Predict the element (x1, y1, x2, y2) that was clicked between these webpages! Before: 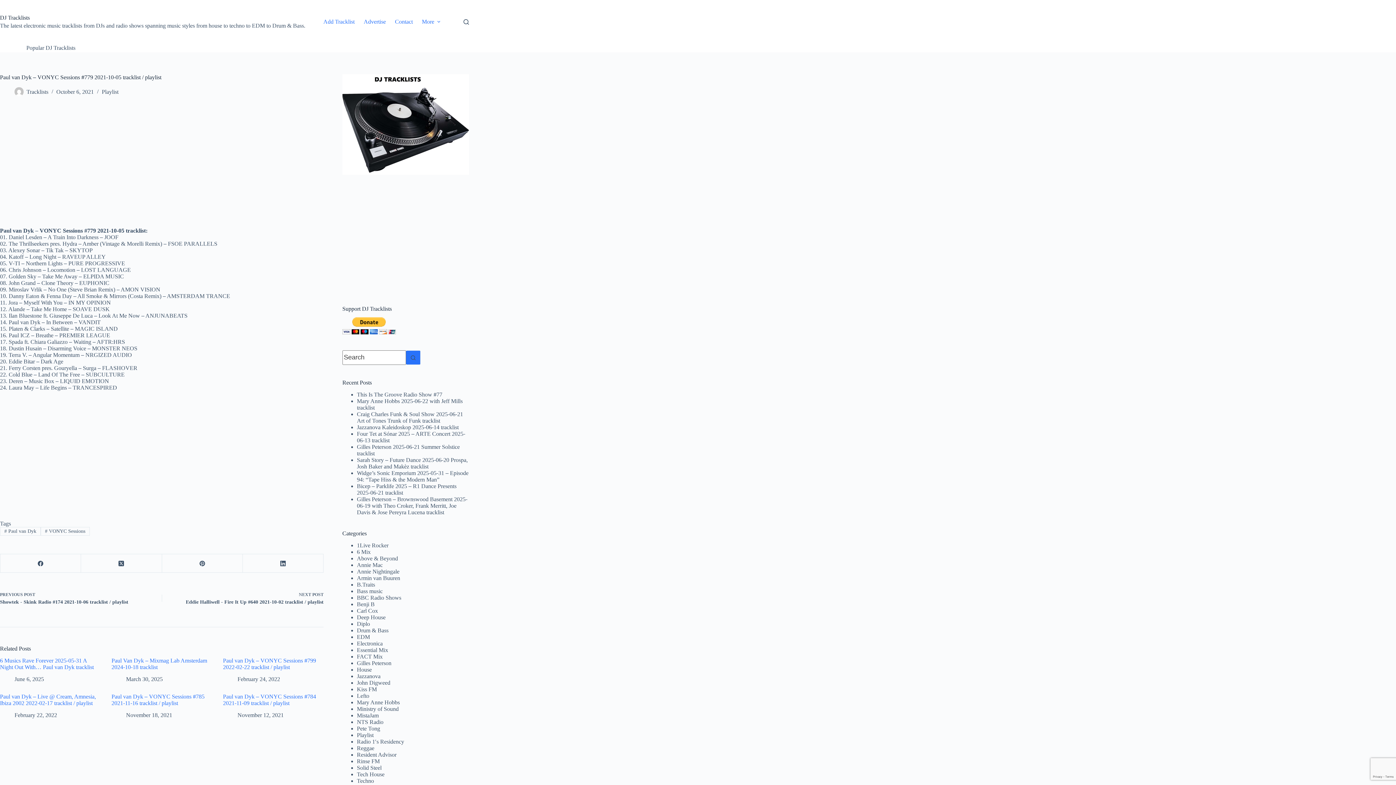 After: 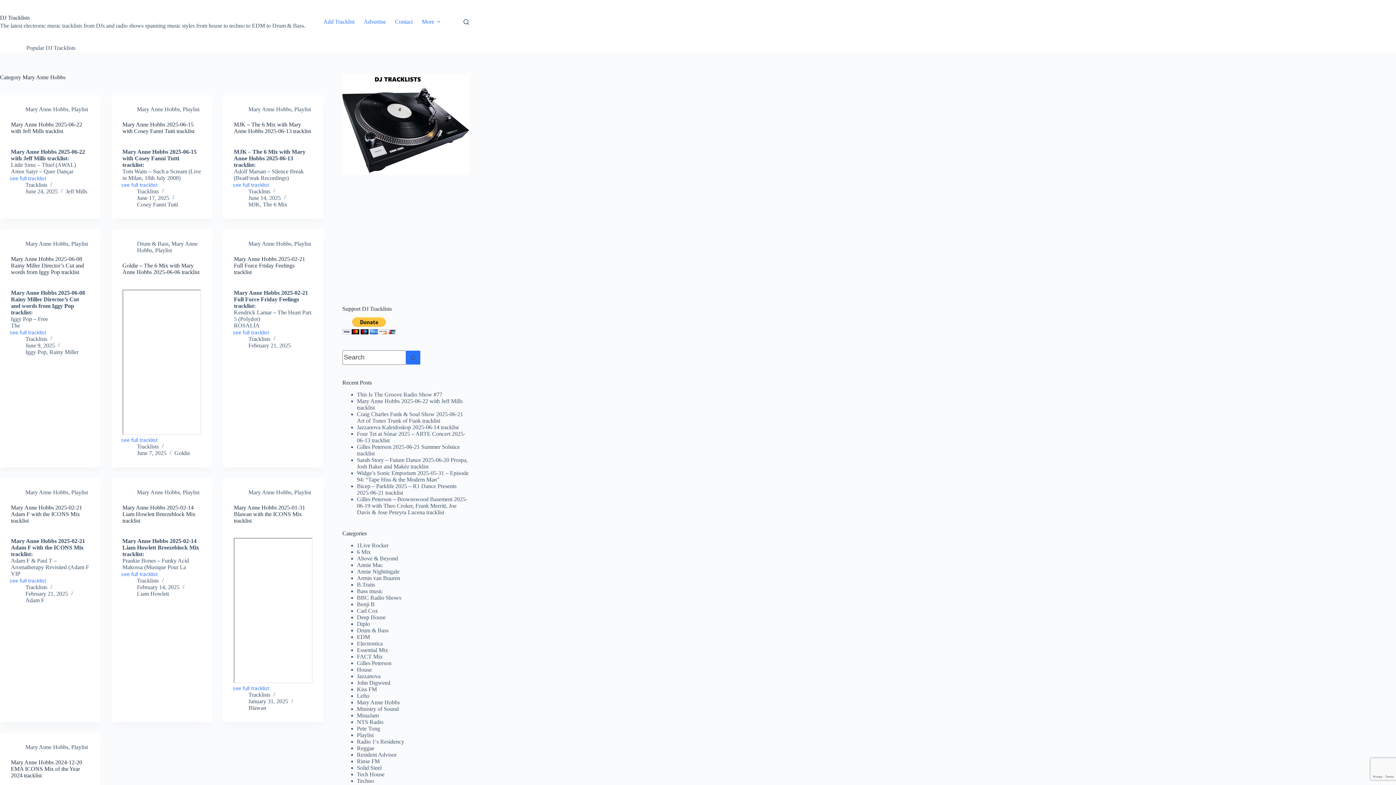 Action: bbox: (356, 699, 399, 705) label: Mary Anne Hobbs